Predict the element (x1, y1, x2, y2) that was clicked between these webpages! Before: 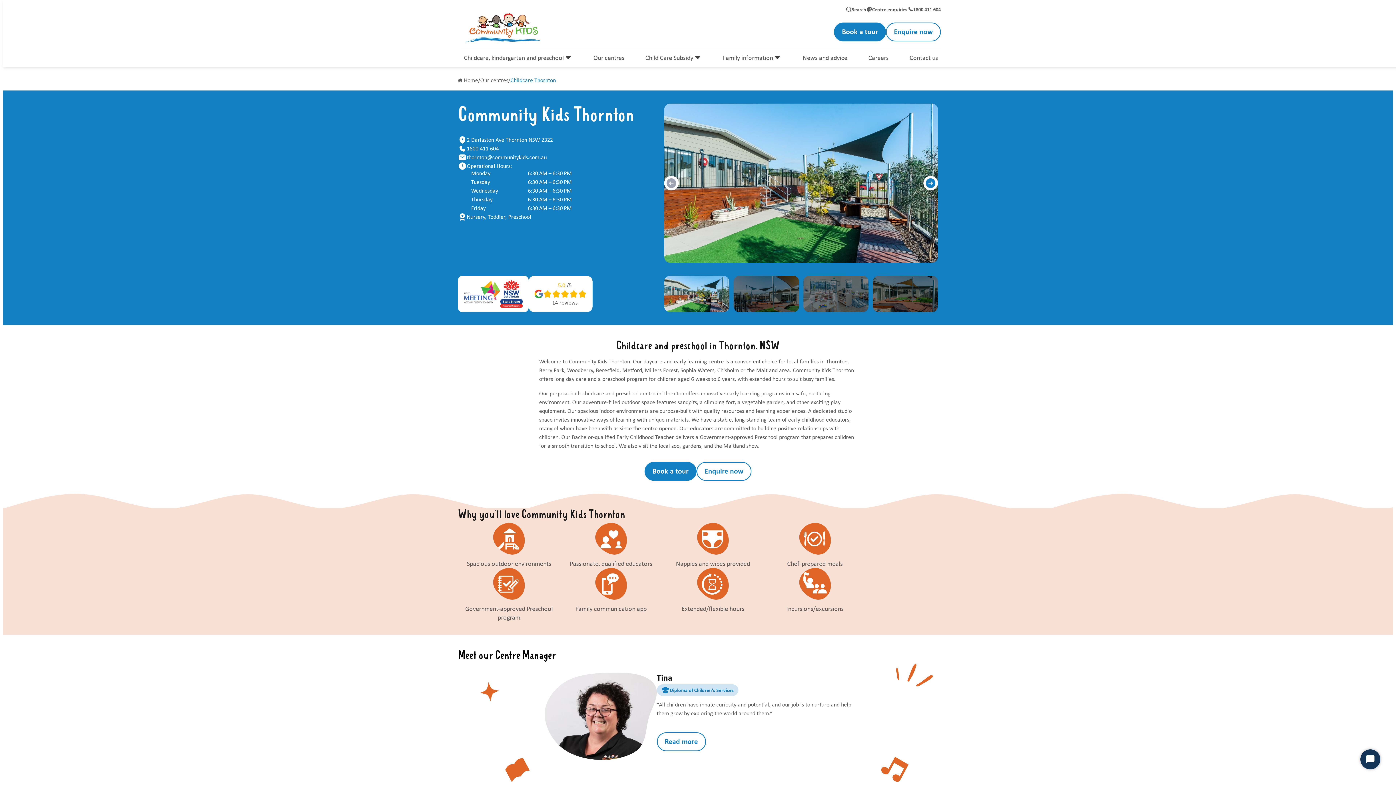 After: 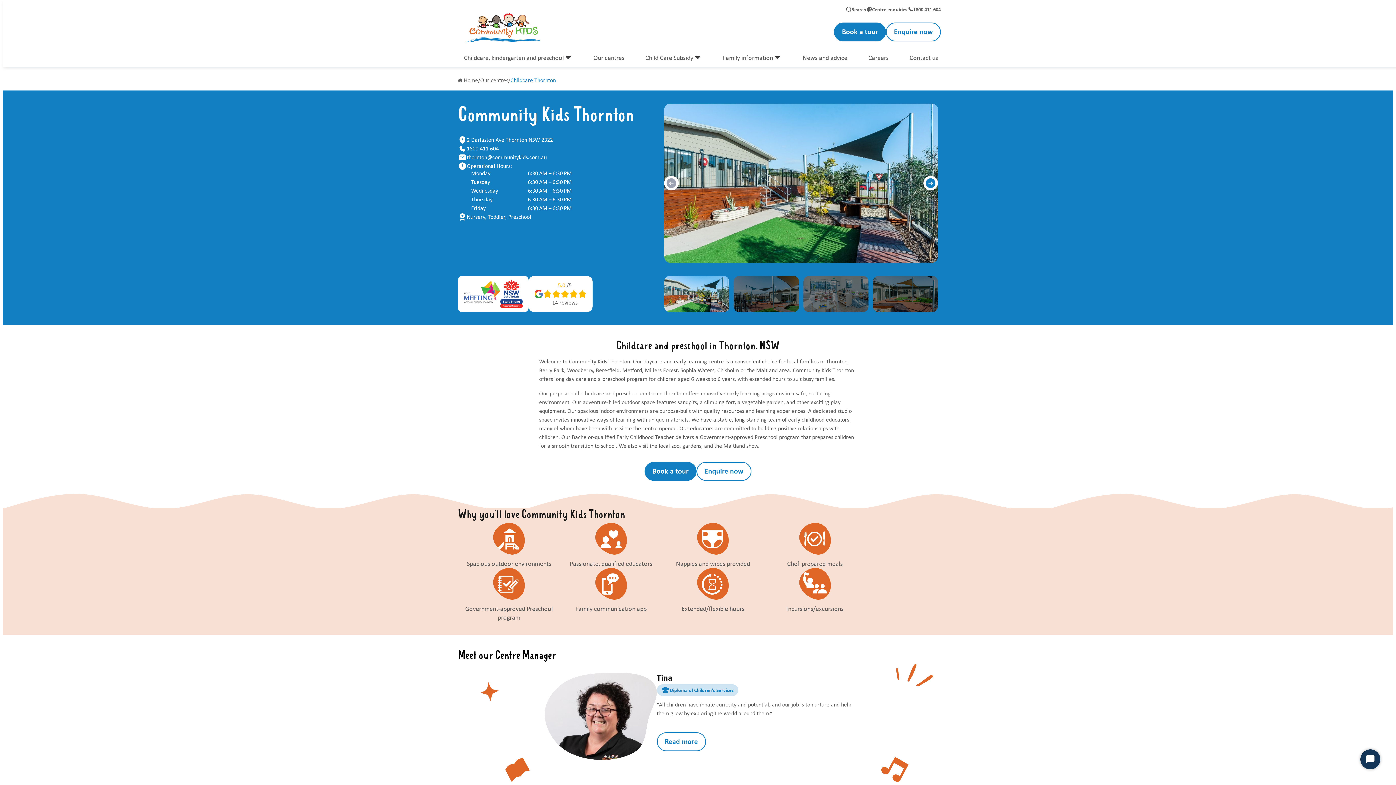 Action: label: 1800 411 604 bbox: (458, 144, 634, 153)